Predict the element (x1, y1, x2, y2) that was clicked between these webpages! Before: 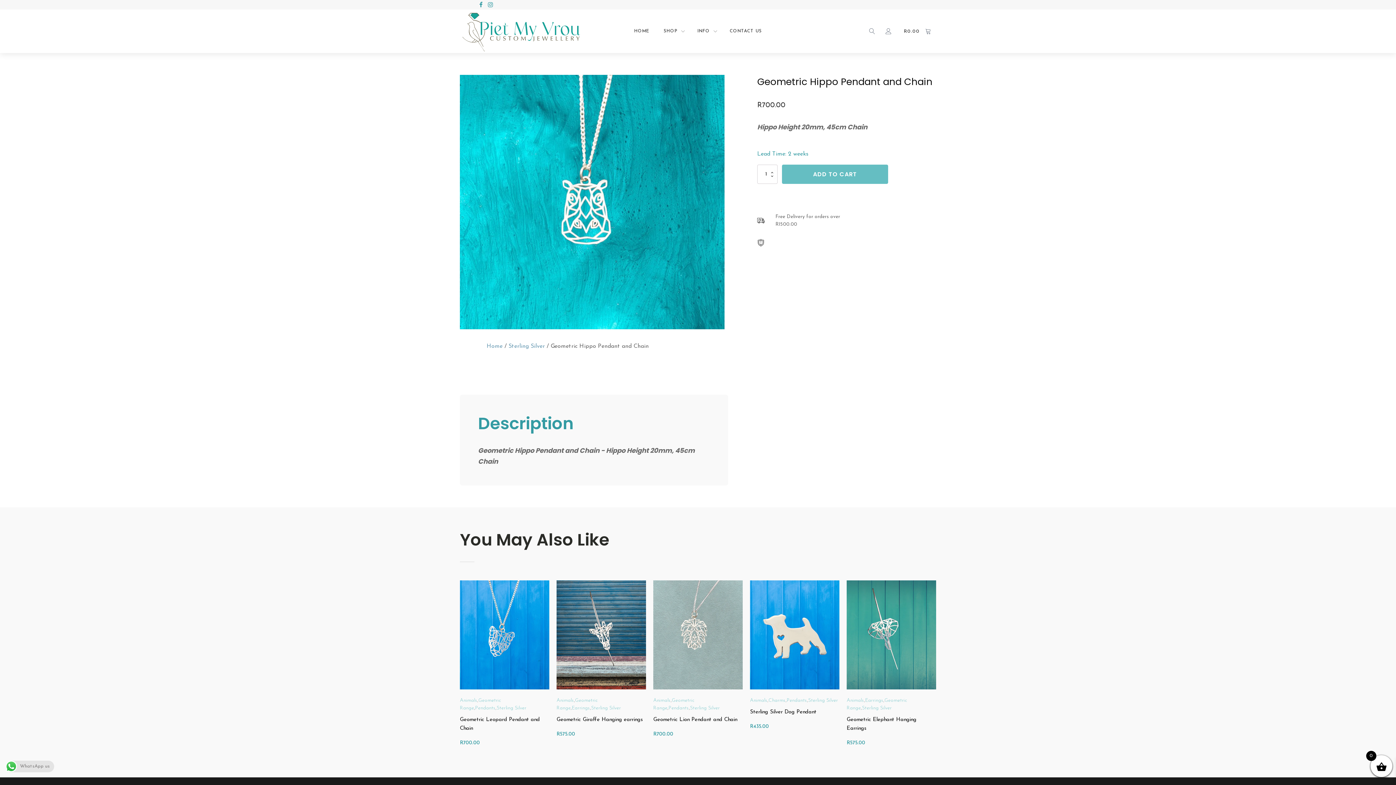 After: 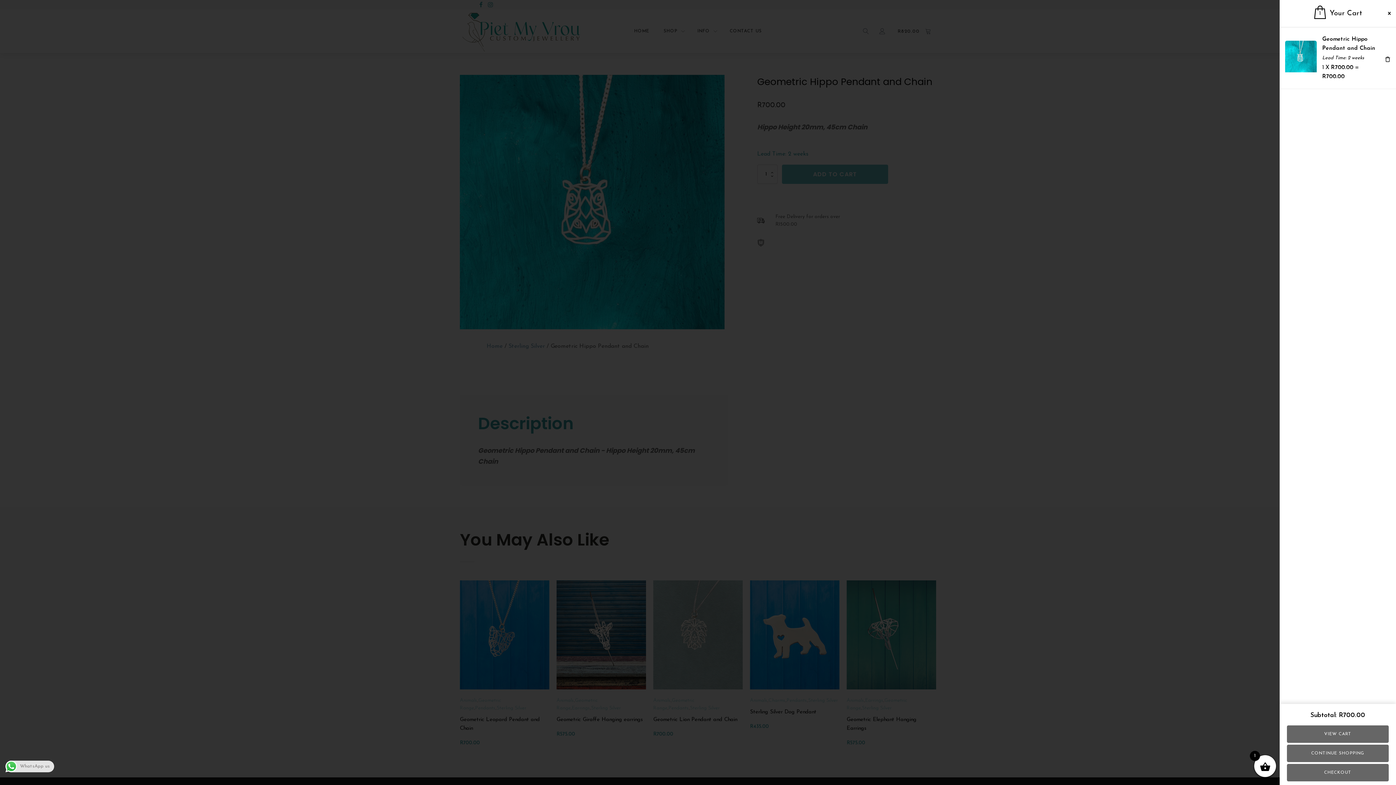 Action: bbox: (782, 164, 888, 184) label: ADD TO CART